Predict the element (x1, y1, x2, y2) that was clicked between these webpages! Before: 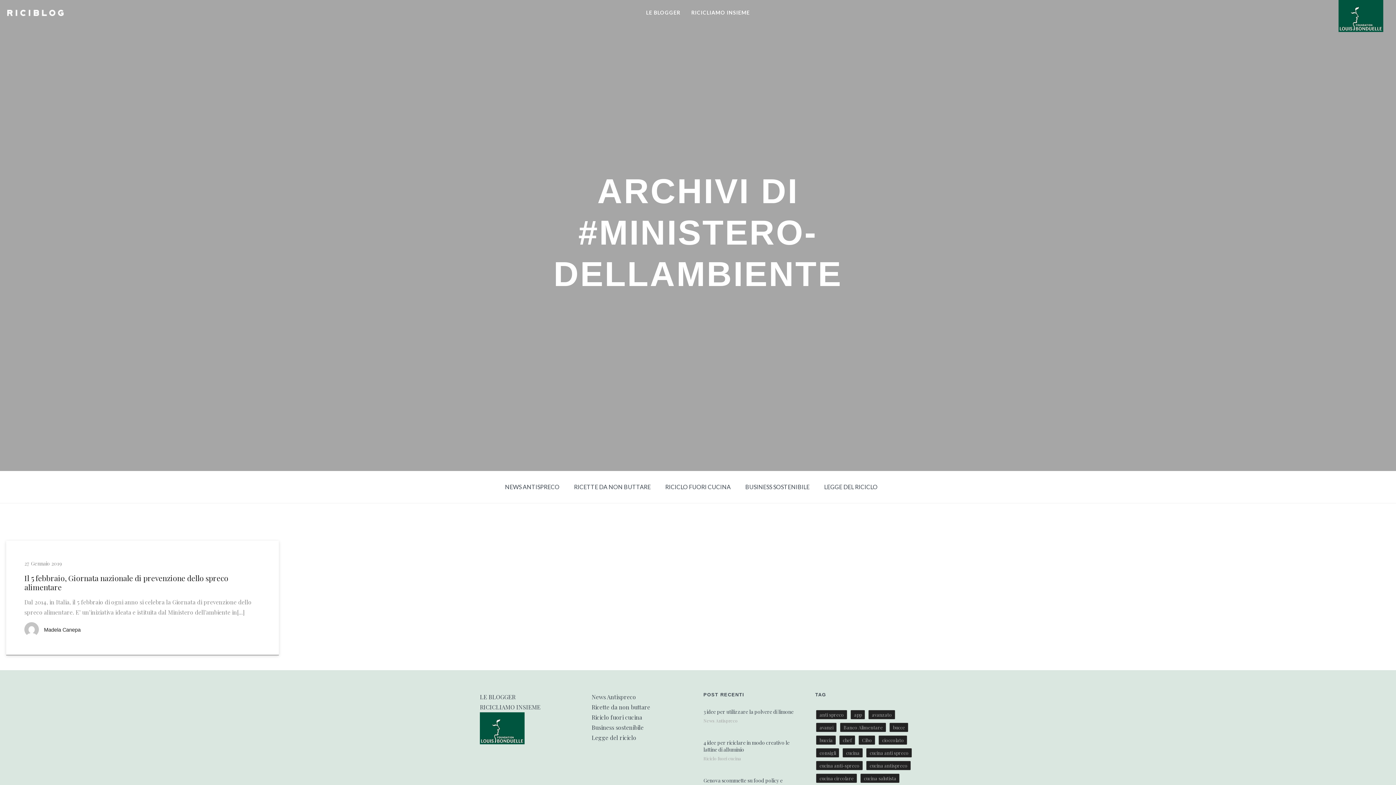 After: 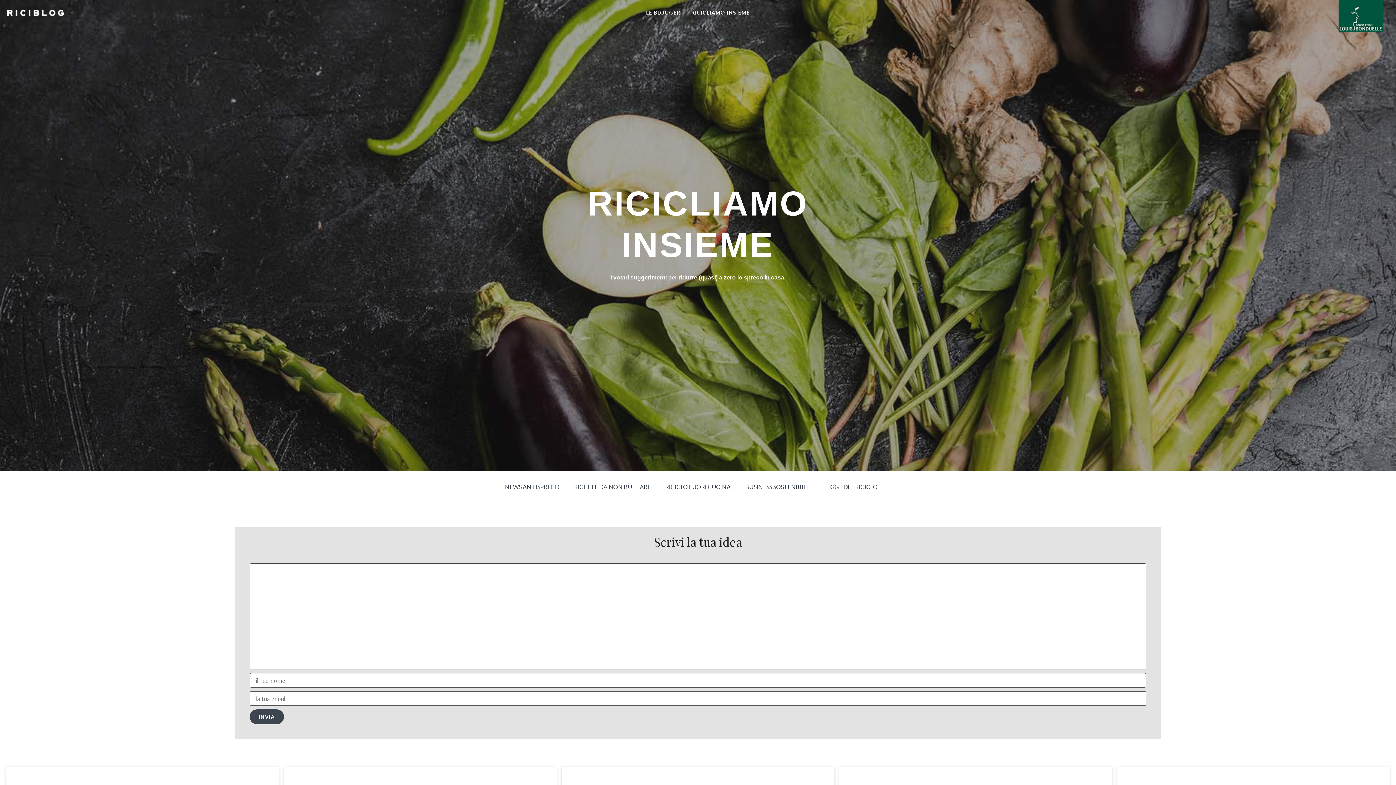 Action: bbox: (479, 703, 540, 711) label: RICICLIAMO INSIEME